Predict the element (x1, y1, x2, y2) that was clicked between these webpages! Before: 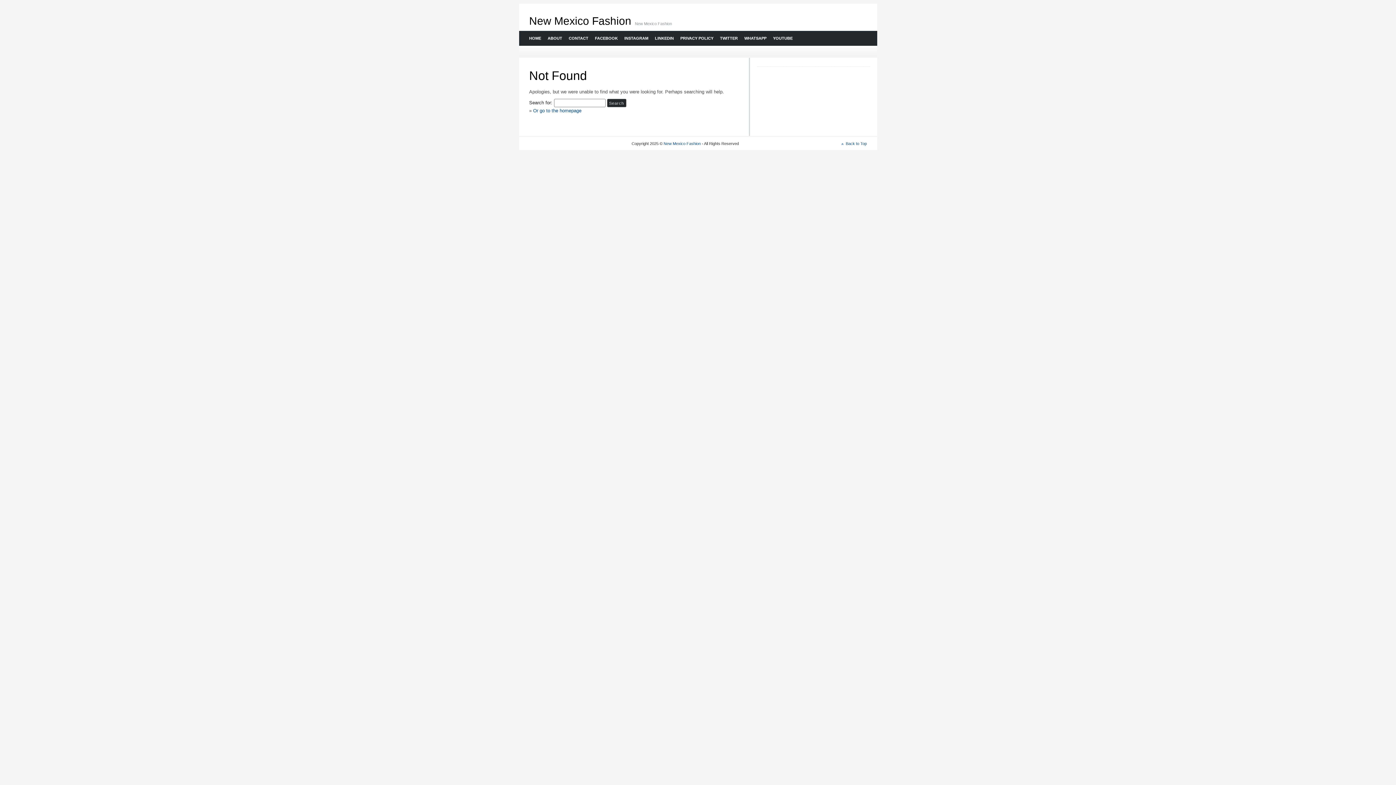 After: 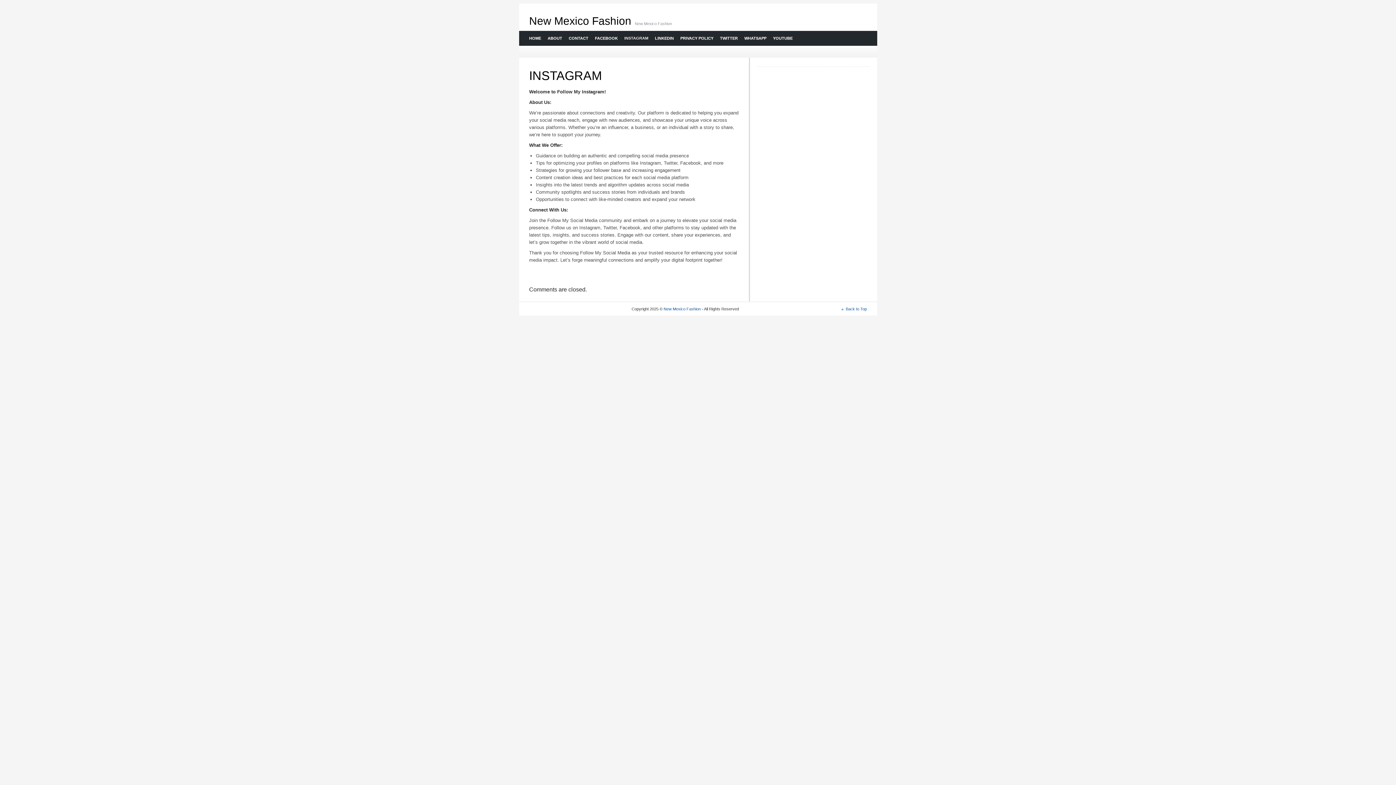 Action: label: INSTAGRAM bbox: (620, 30, 651, 45)